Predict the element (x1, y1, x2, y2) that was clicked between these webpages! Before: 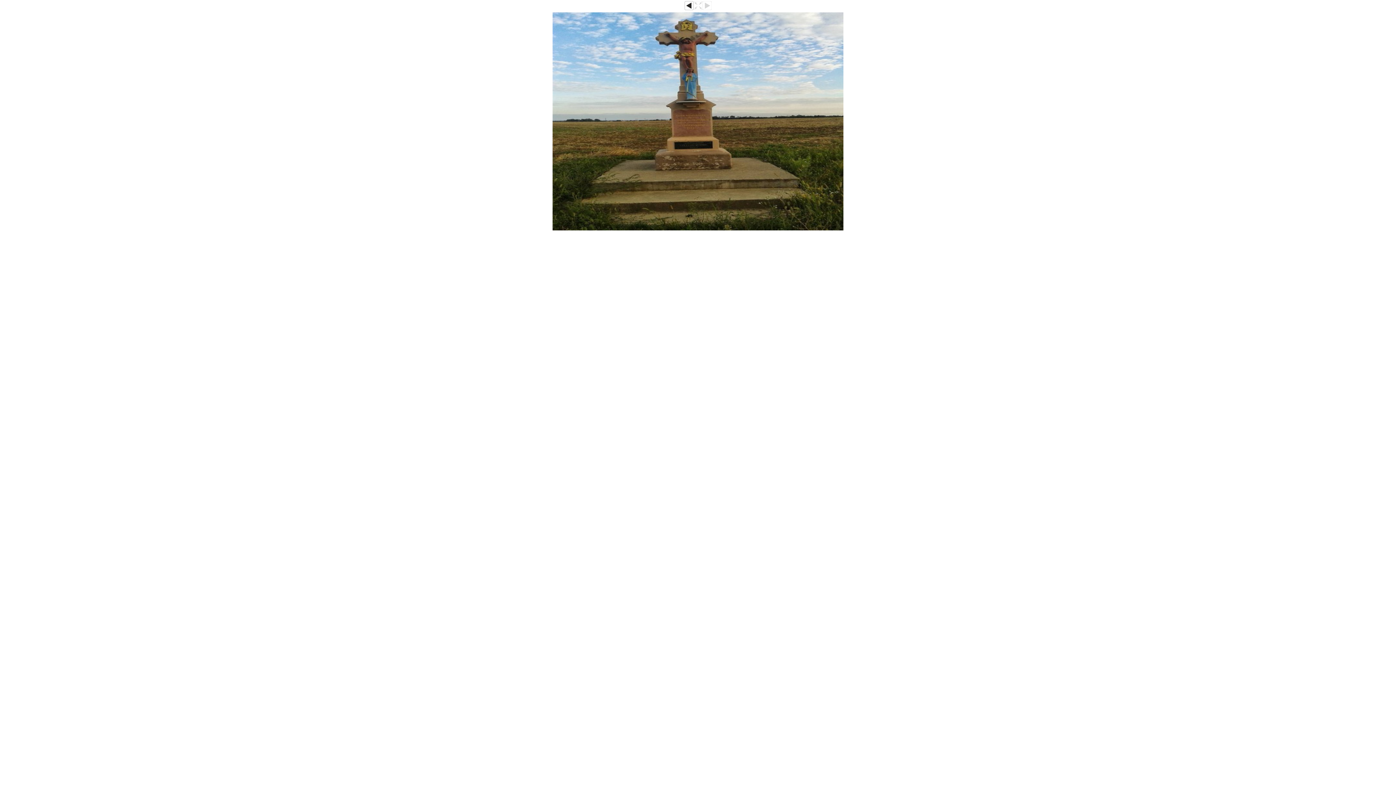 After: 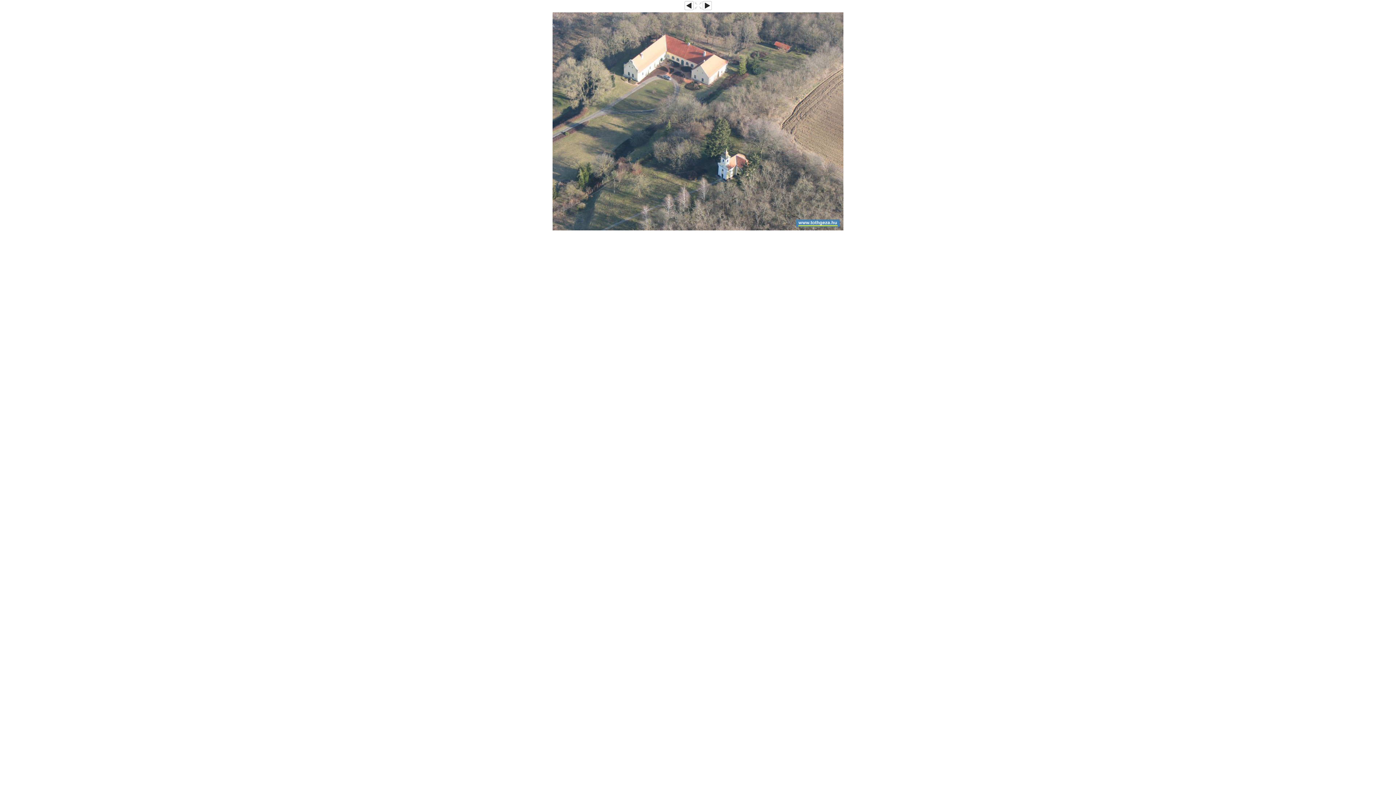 Action: bbox: (684, 6, 693, 10)